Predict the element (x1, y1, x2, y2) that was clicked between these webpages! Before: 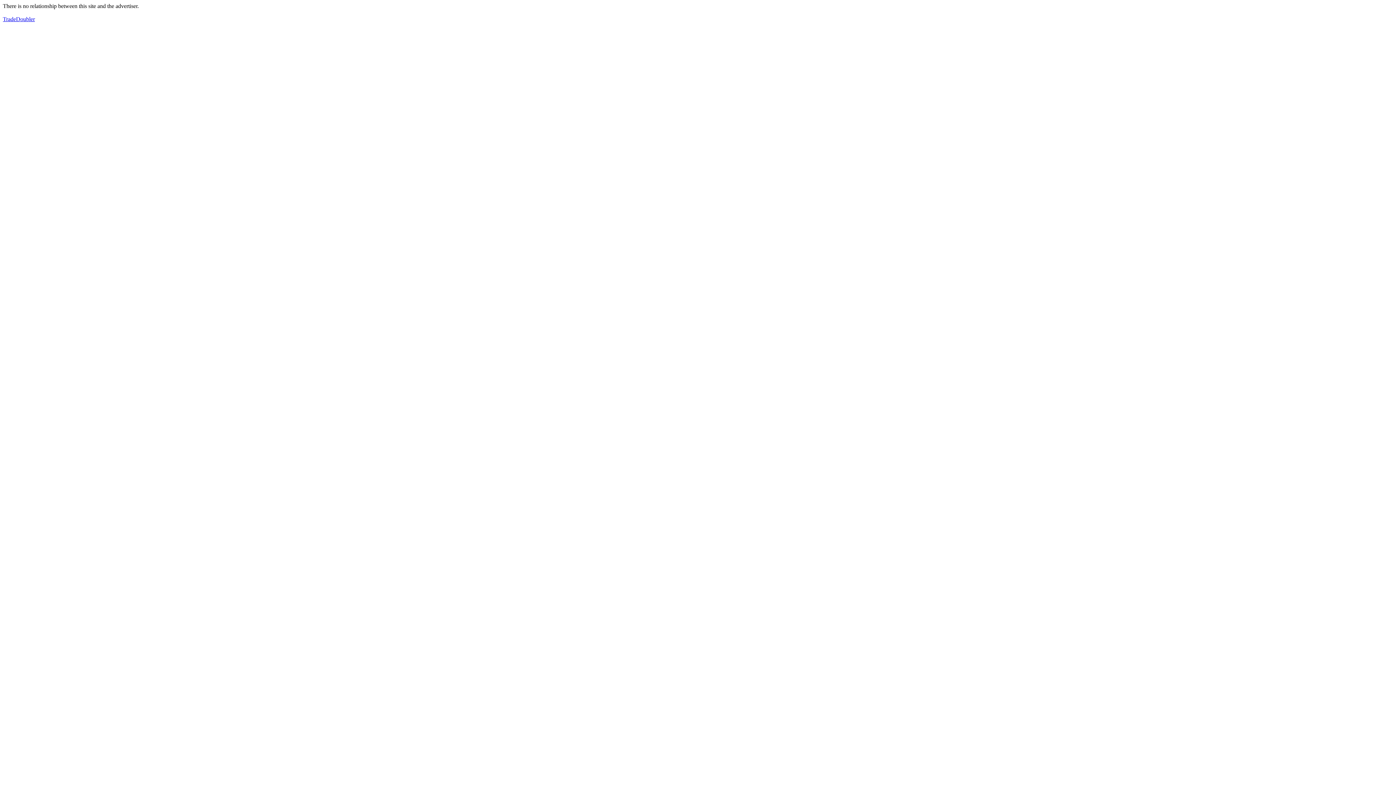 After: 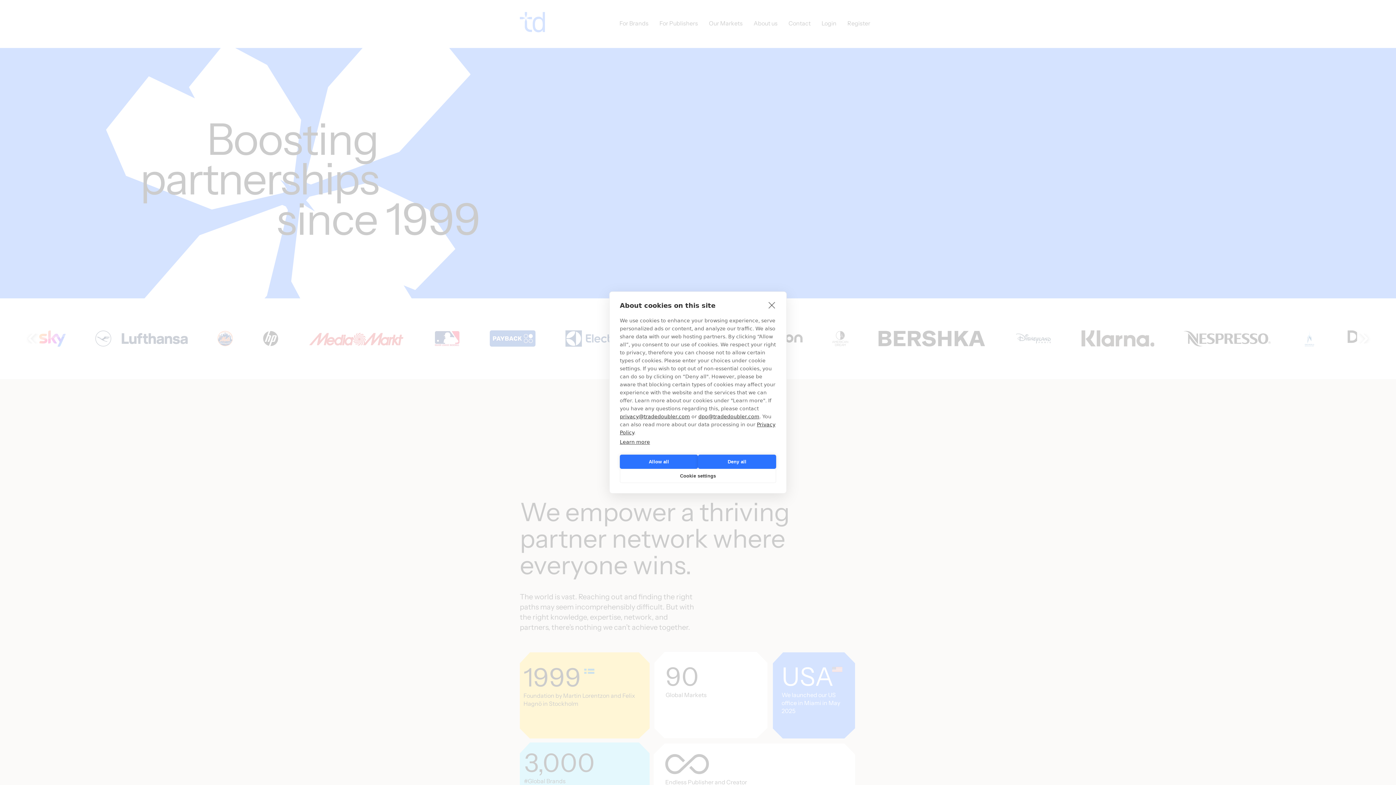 Action: bbox: (2, 16, 34, 22) label: TradeDoubler